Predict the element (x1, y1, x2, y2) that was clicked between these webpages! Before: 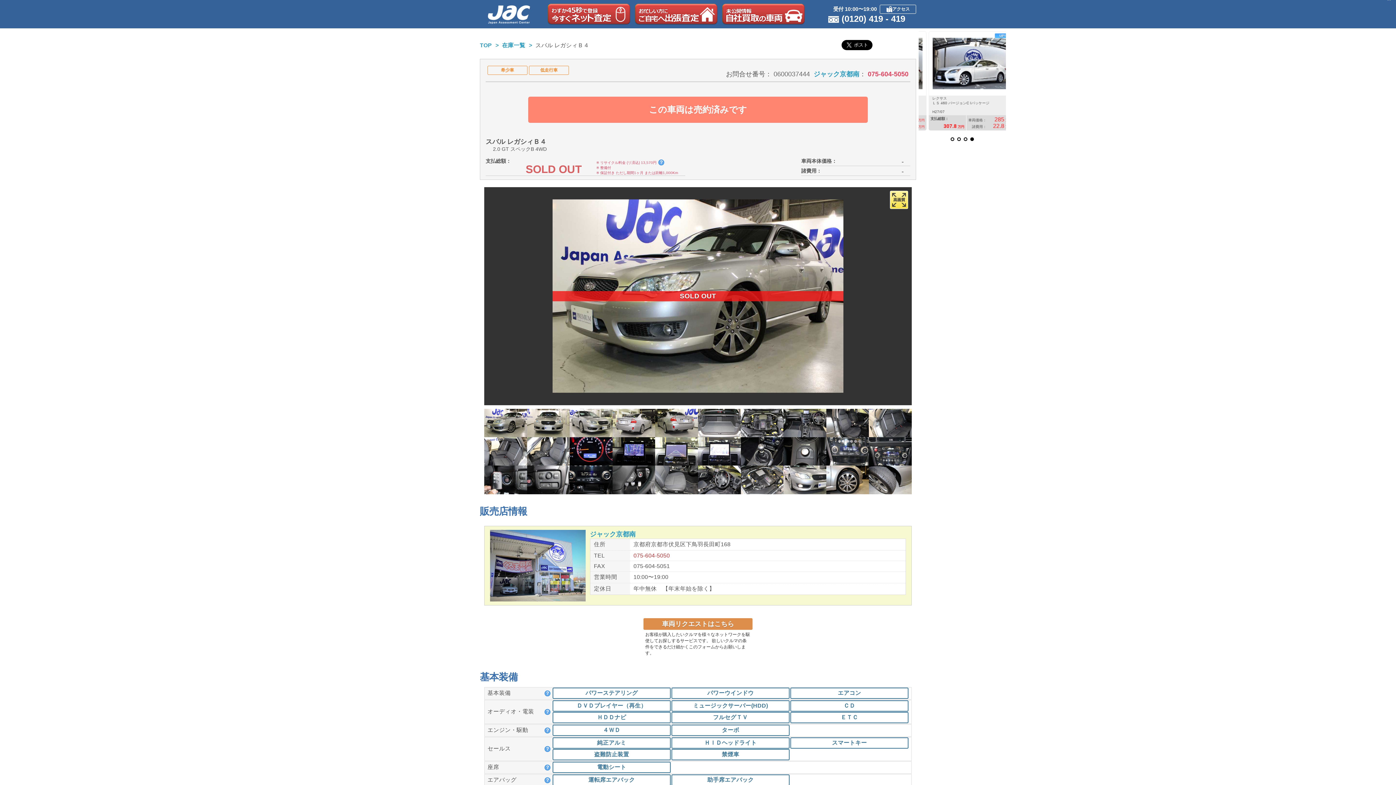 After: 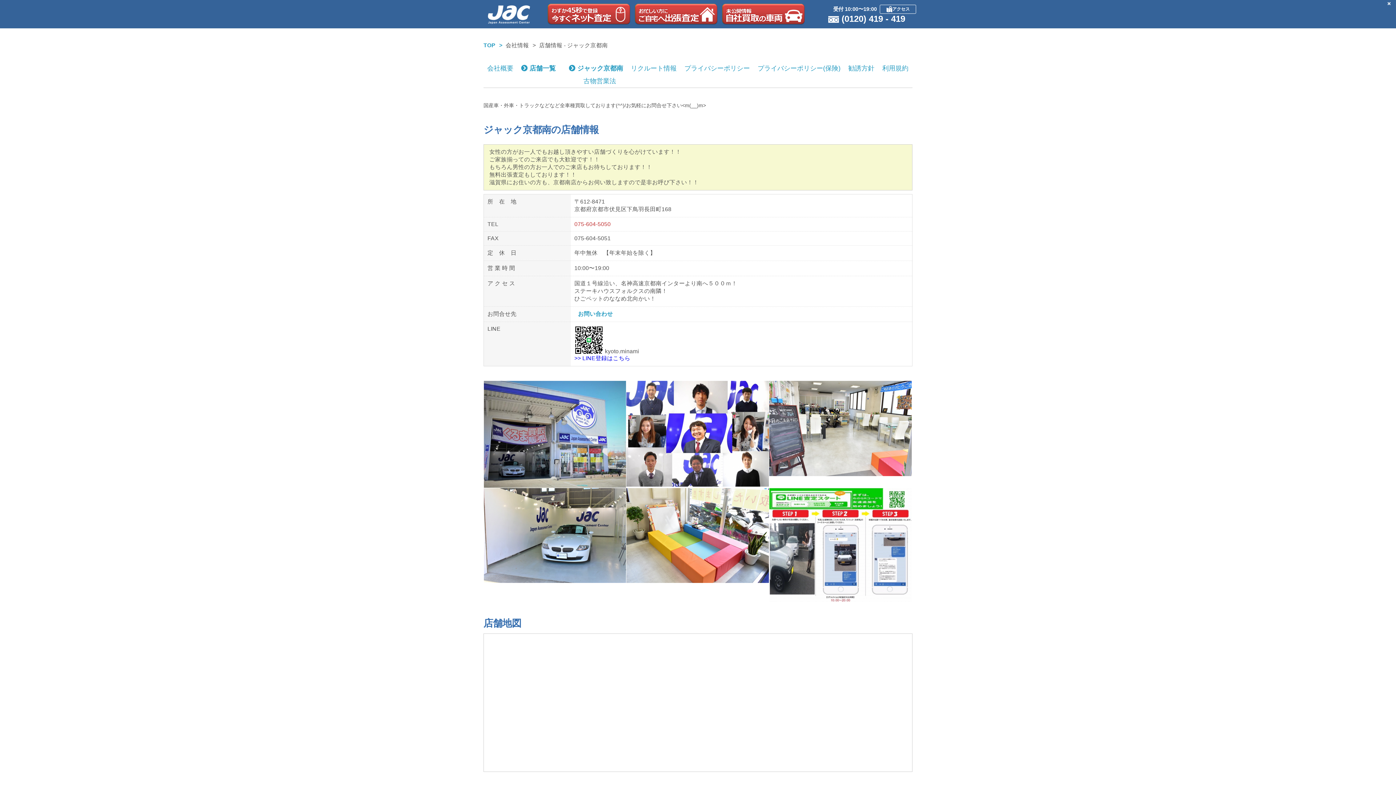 Action: bbox: (813, 70, 859, 77) label: ジャック京都南